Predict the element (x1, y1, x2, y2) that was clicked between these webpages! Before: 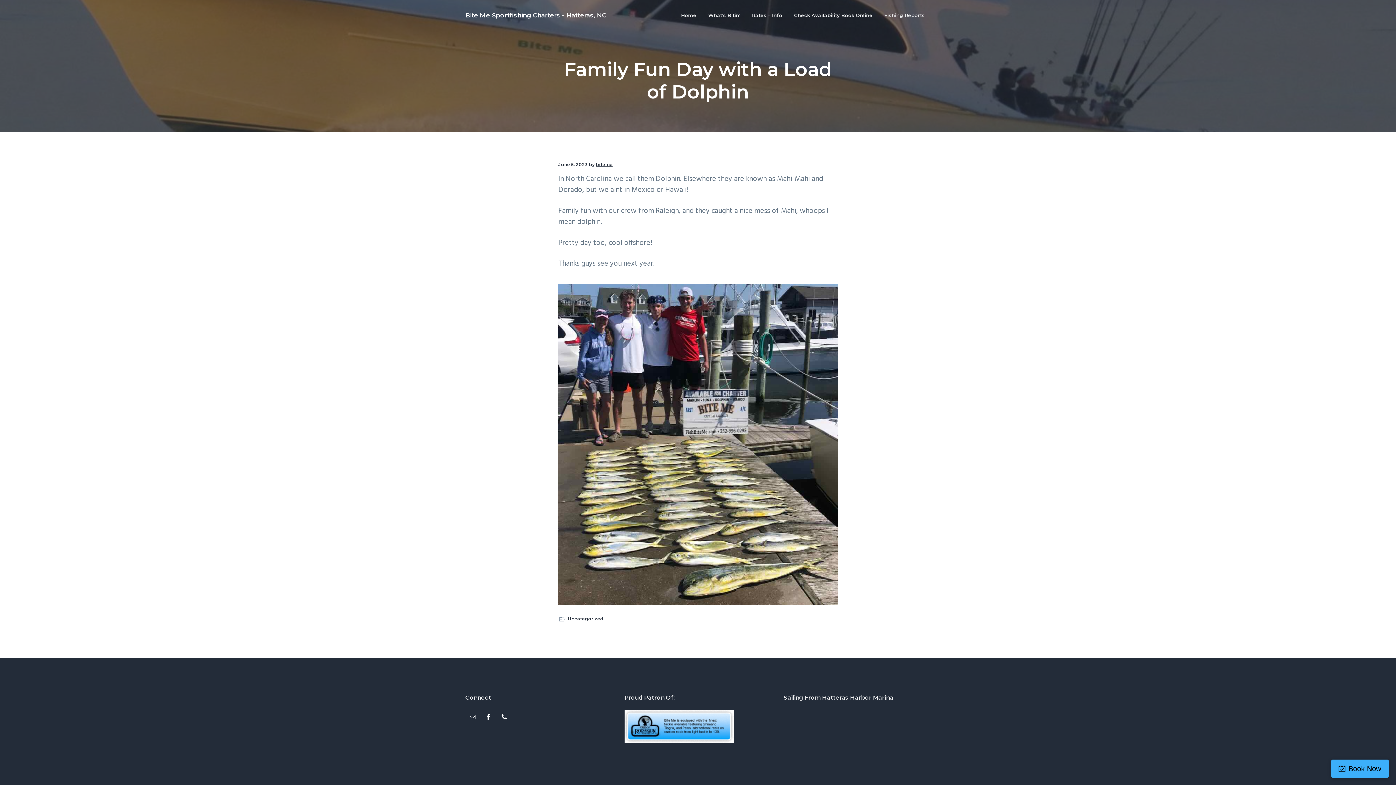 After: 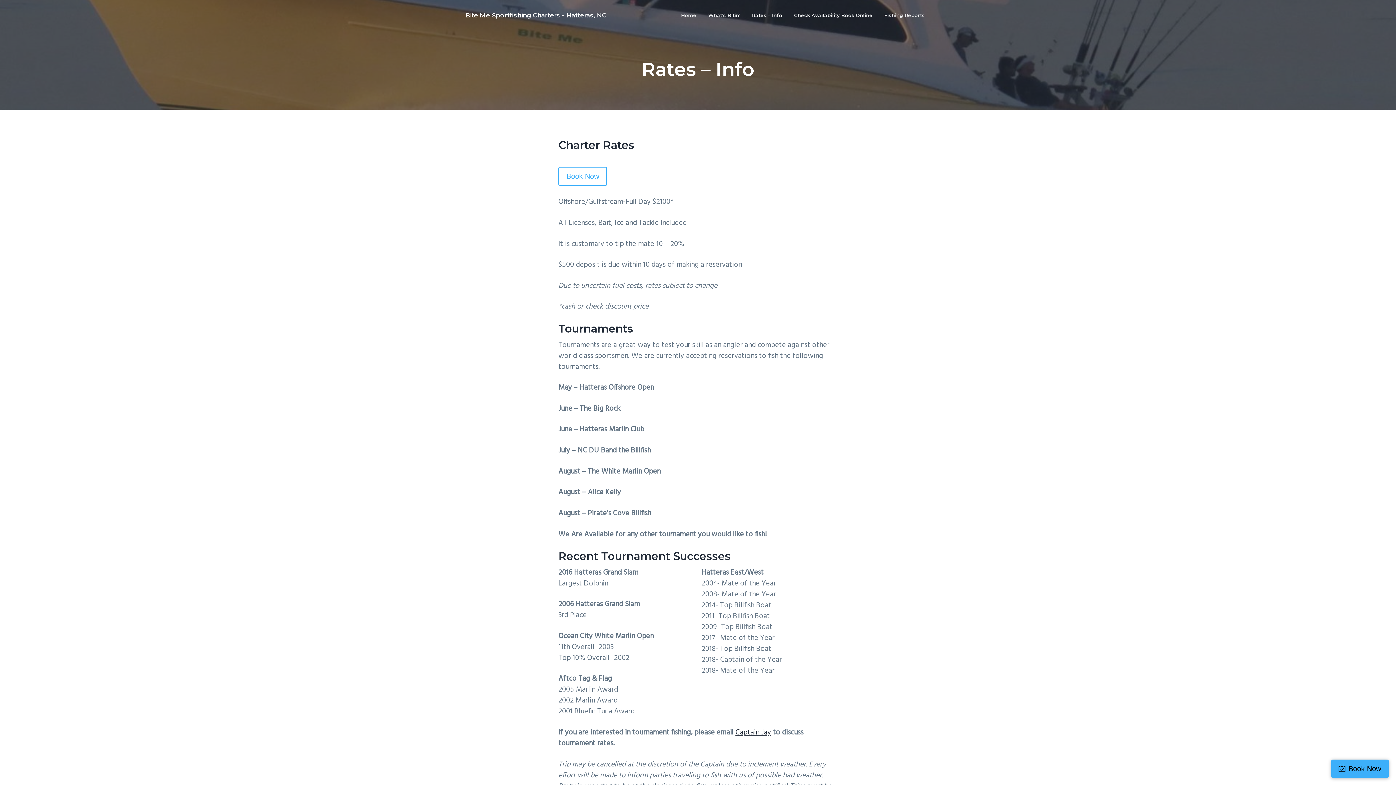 Action: label: Rates – Info bbox: (746, 3, 788, 27)